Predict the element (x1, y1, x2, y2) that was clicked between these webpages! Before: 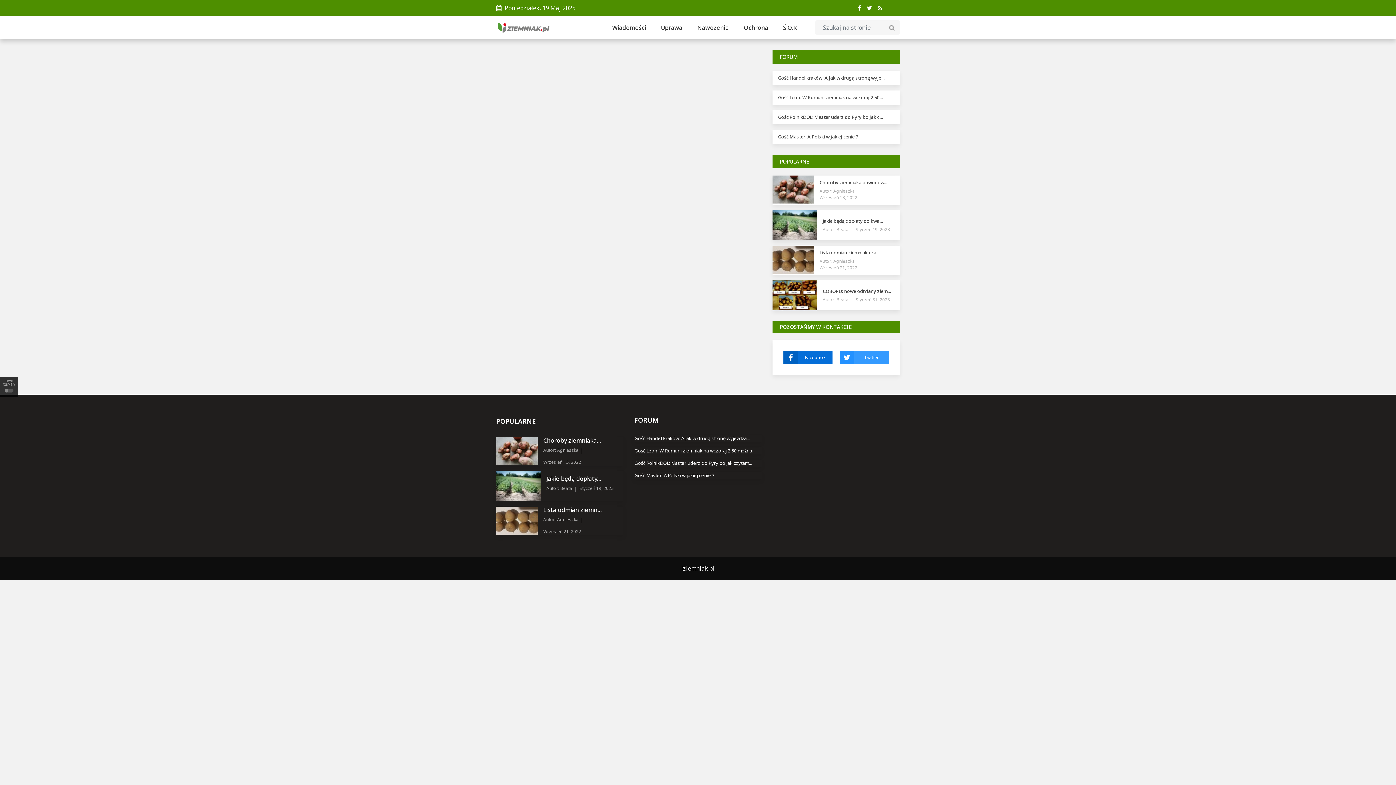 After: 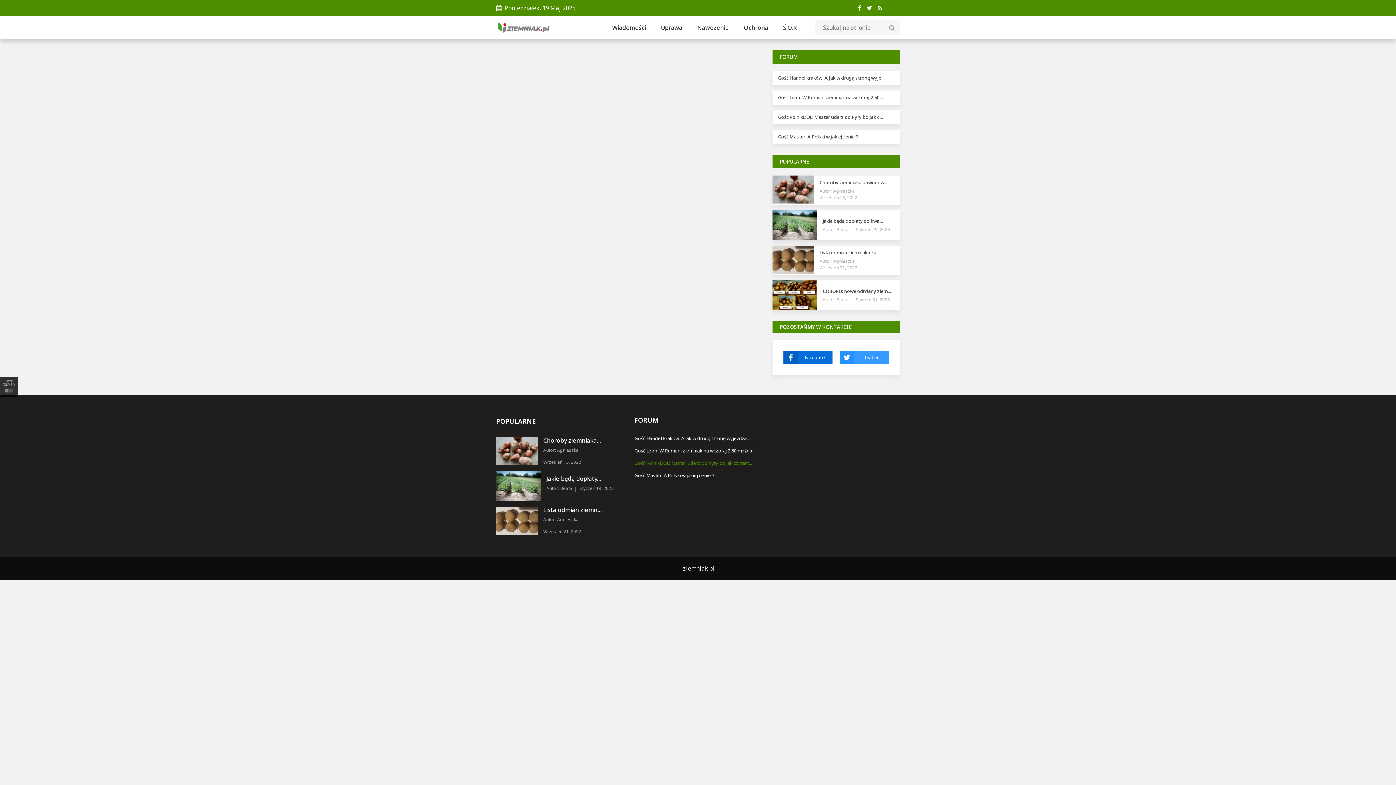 Action: label: Gość RolnikDOL: Master uderz do Pyry bo jak czytam... bbox: (634, 460, 752, 466)